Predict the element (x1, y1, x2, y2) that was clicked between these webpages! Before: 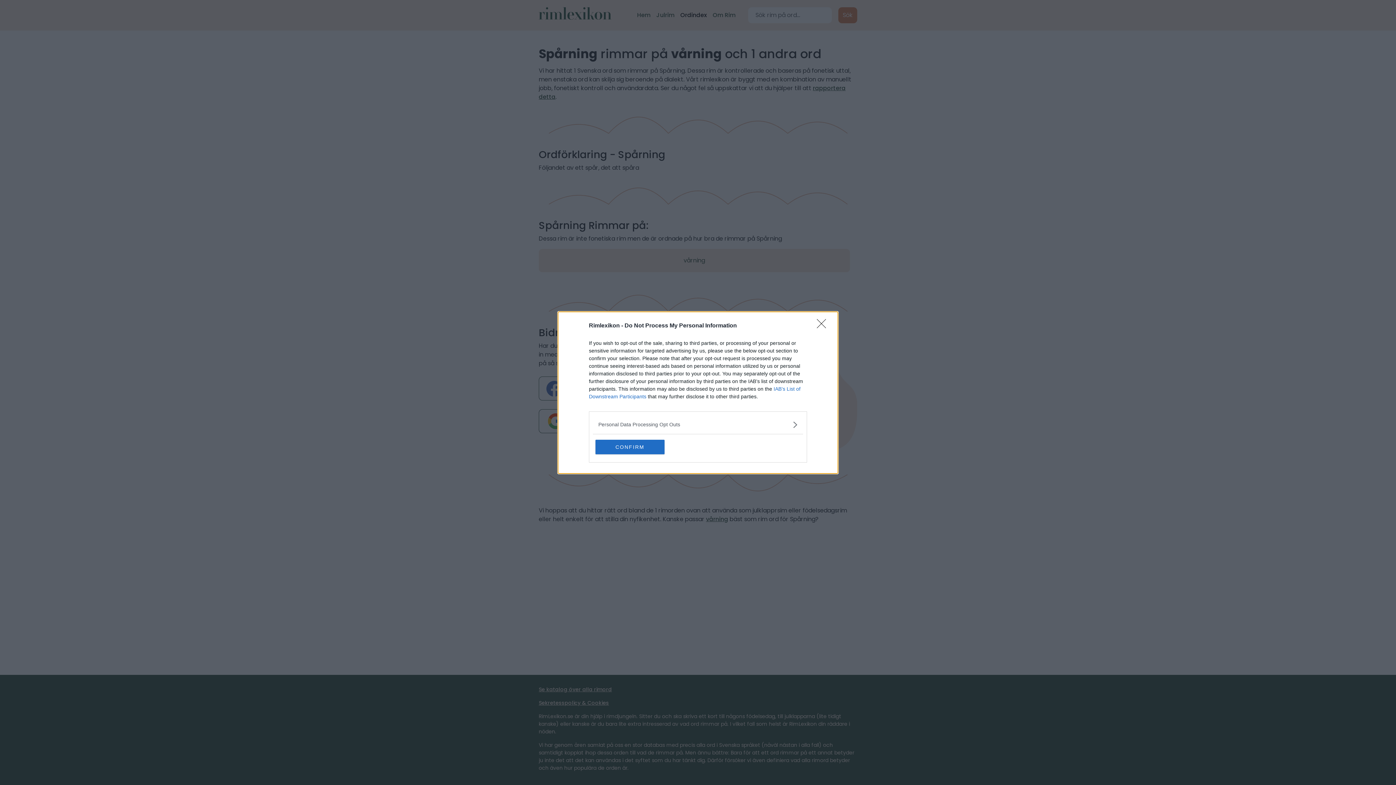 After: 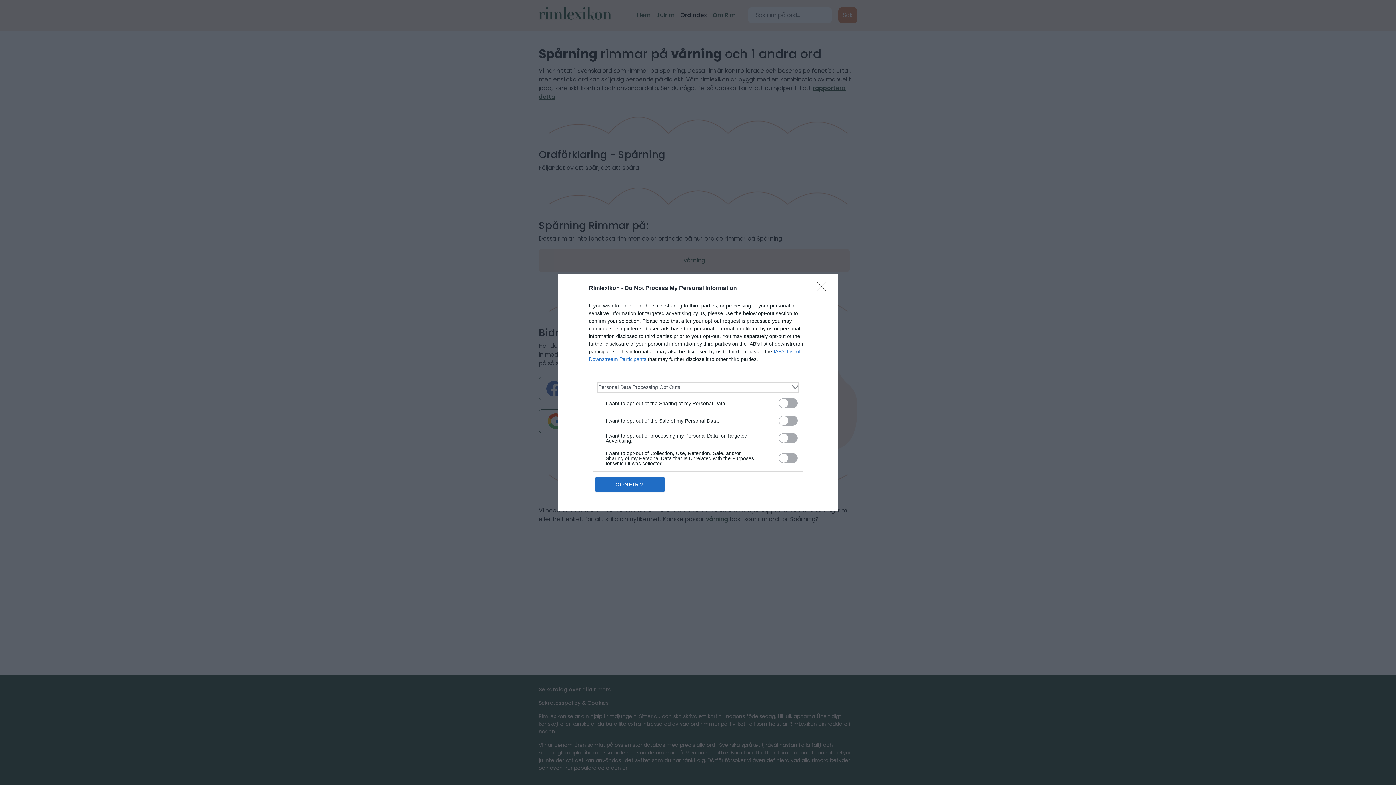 Action: label: Opt-Outs bbox: (598, 420, 797, 428)